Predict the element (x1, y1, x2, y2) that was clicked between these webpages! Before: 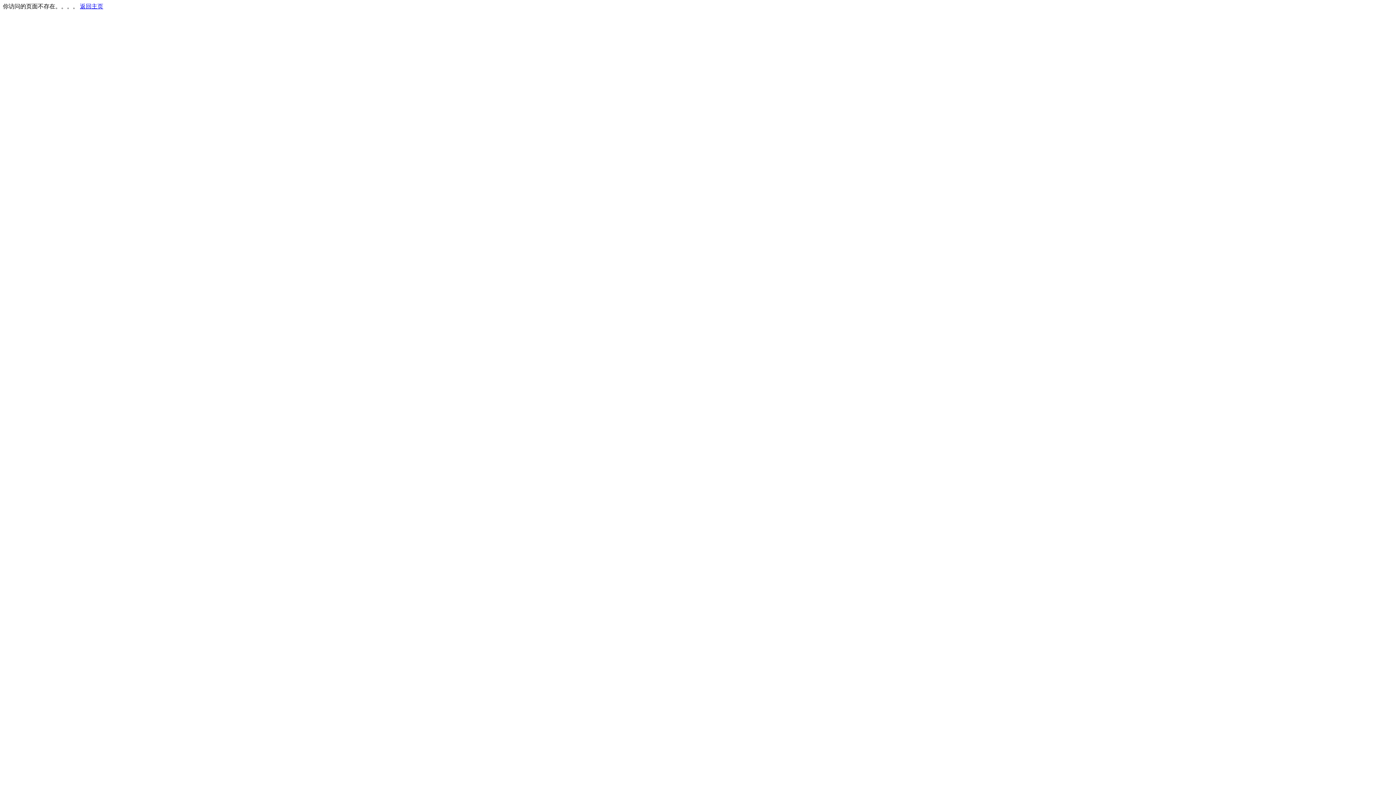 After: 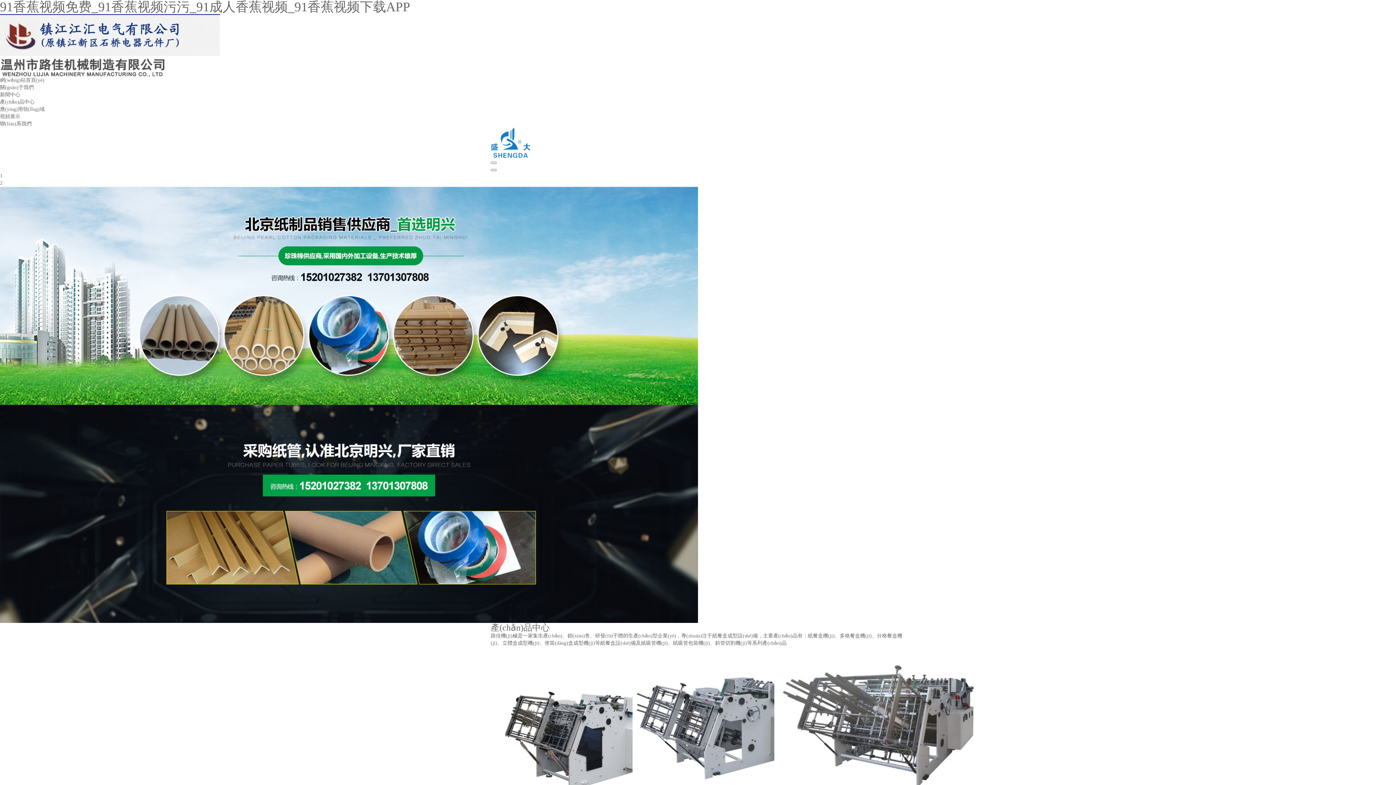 Action: bbox: (80, 3, 103, 9) label: 返回主页